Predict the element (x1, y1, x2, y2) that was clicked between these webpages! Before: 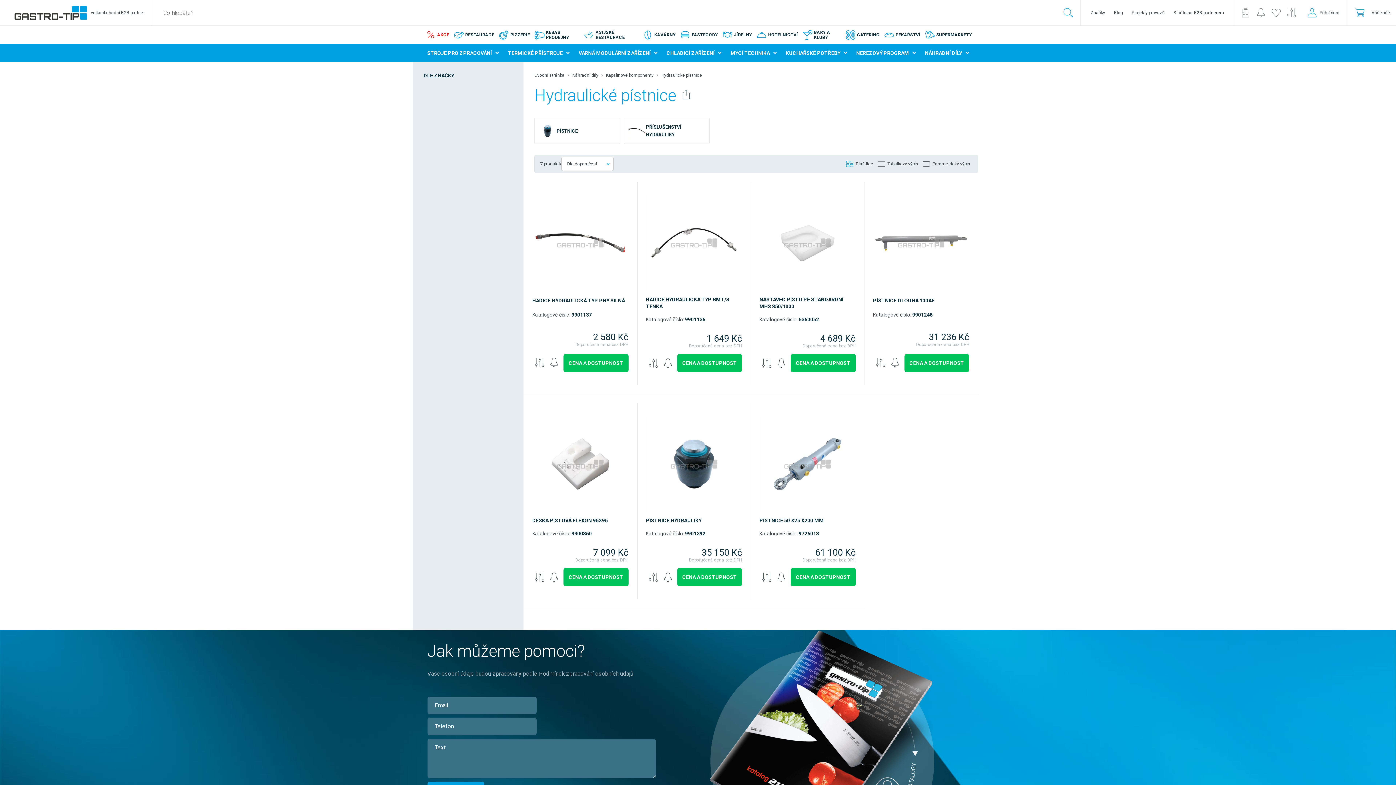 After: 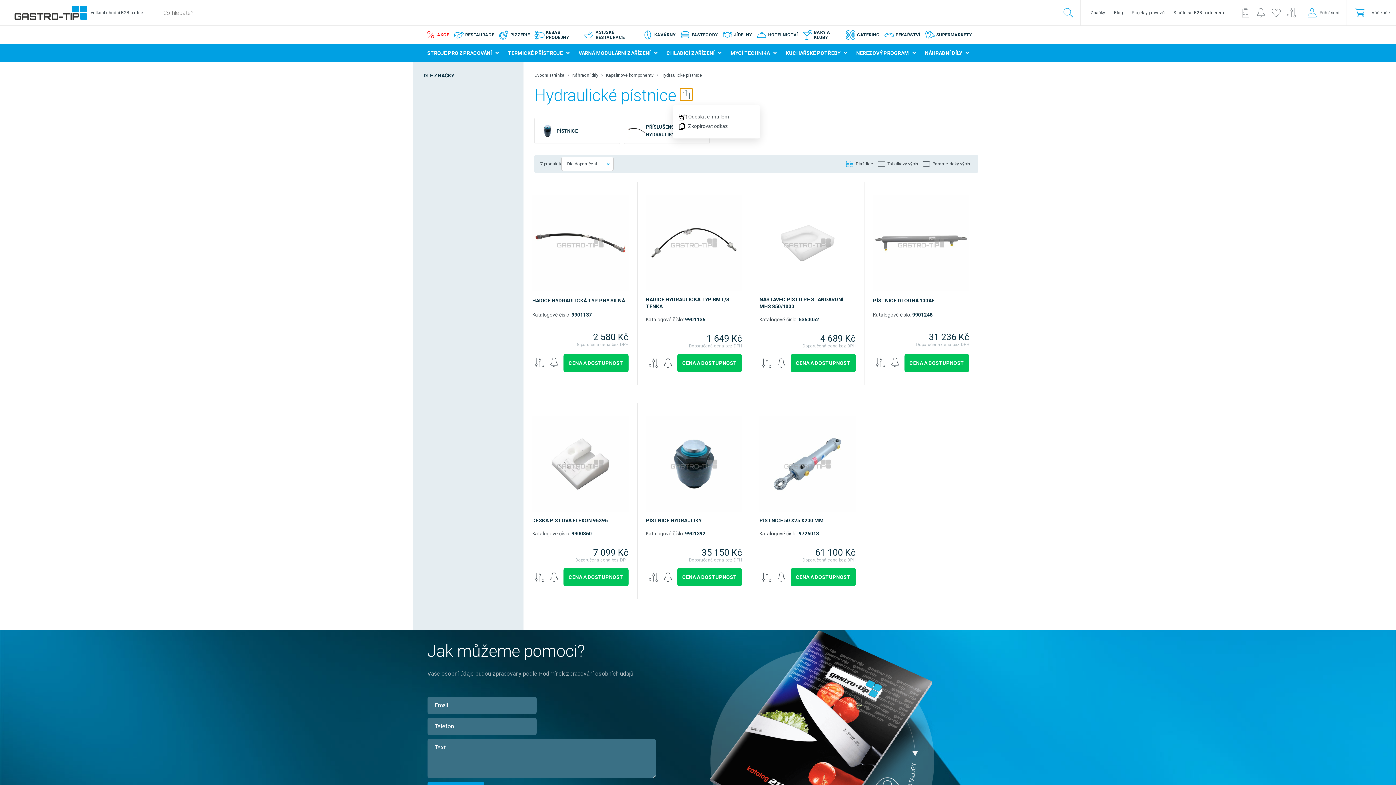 Action: bbox: (680, 88, 692, 100)